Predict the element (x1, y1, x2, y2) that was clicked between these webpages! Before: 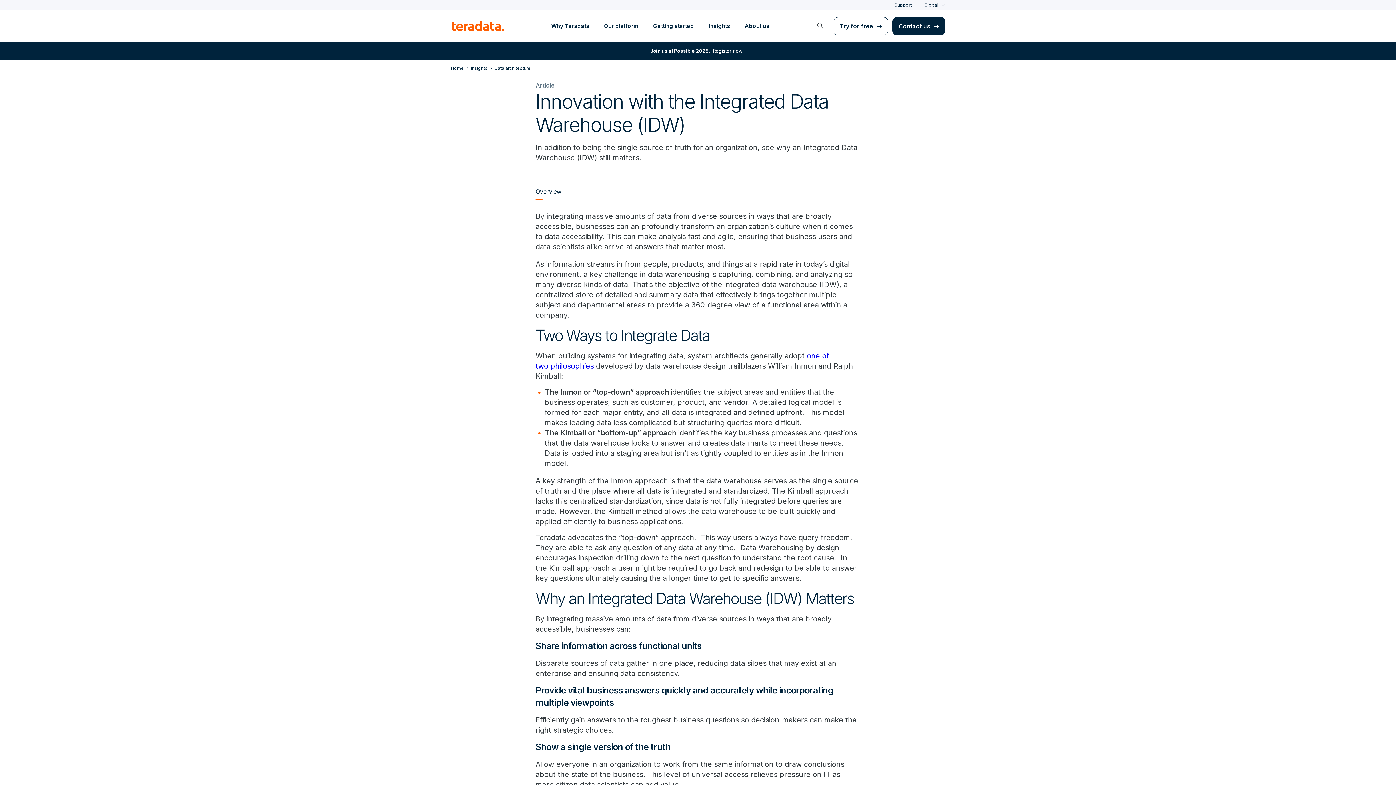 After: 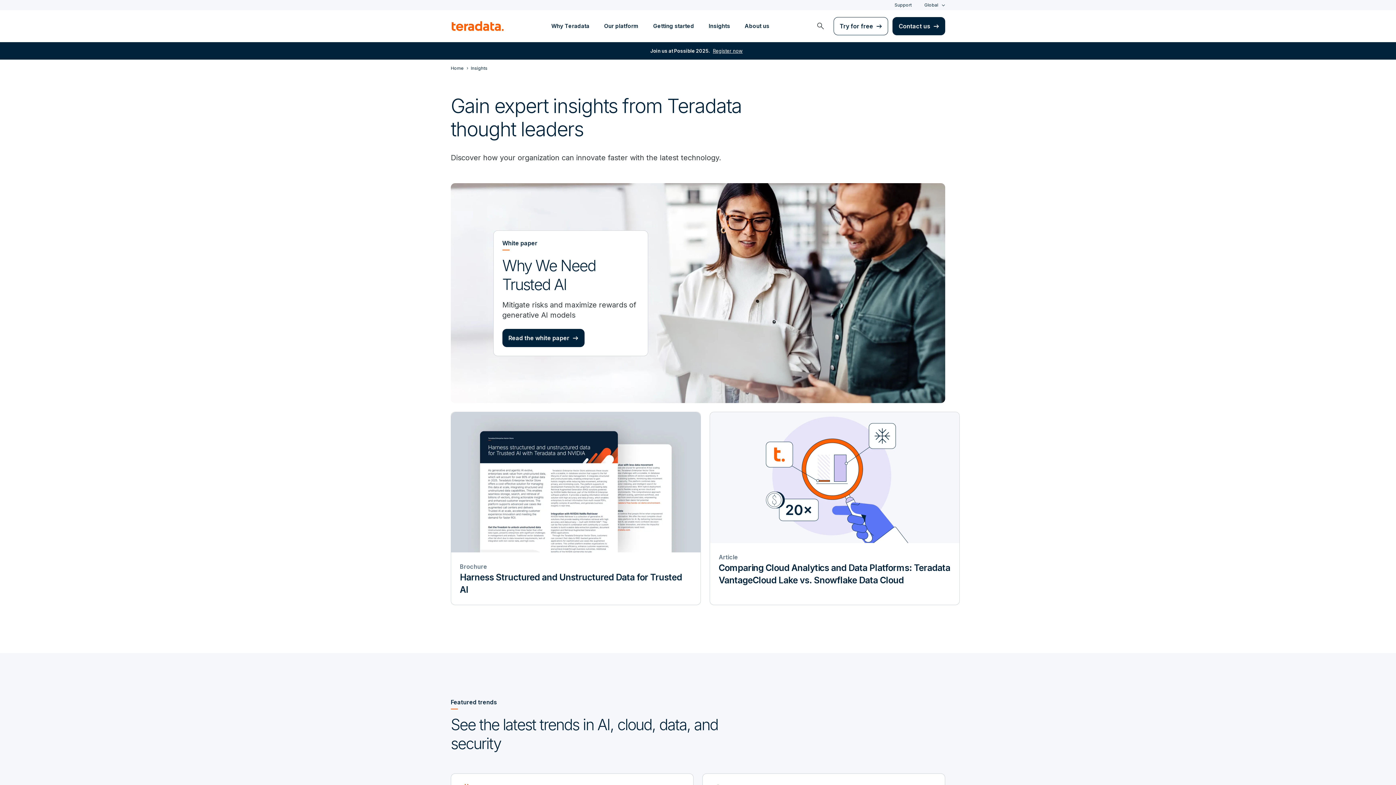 Action: bbox: (470, 65, 487, 71) label: Insights